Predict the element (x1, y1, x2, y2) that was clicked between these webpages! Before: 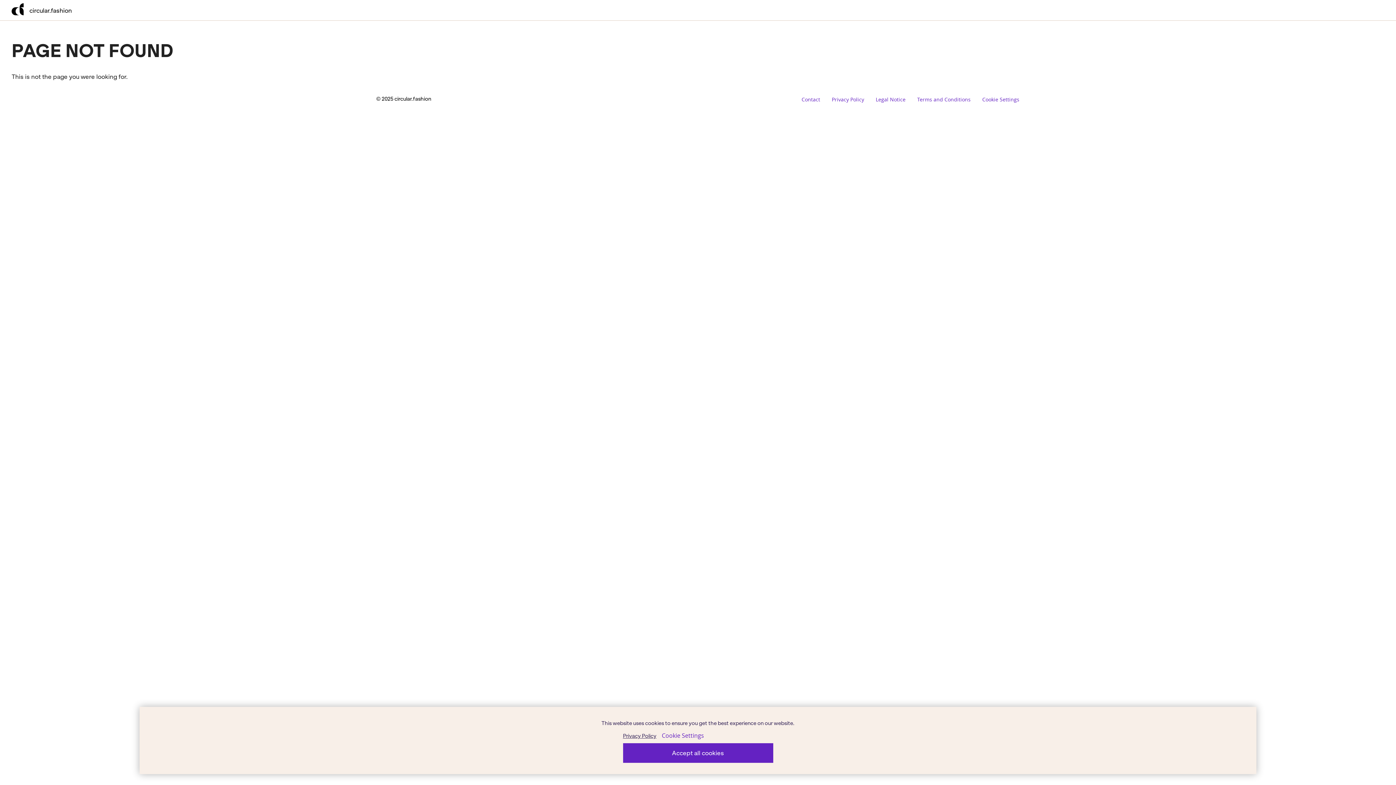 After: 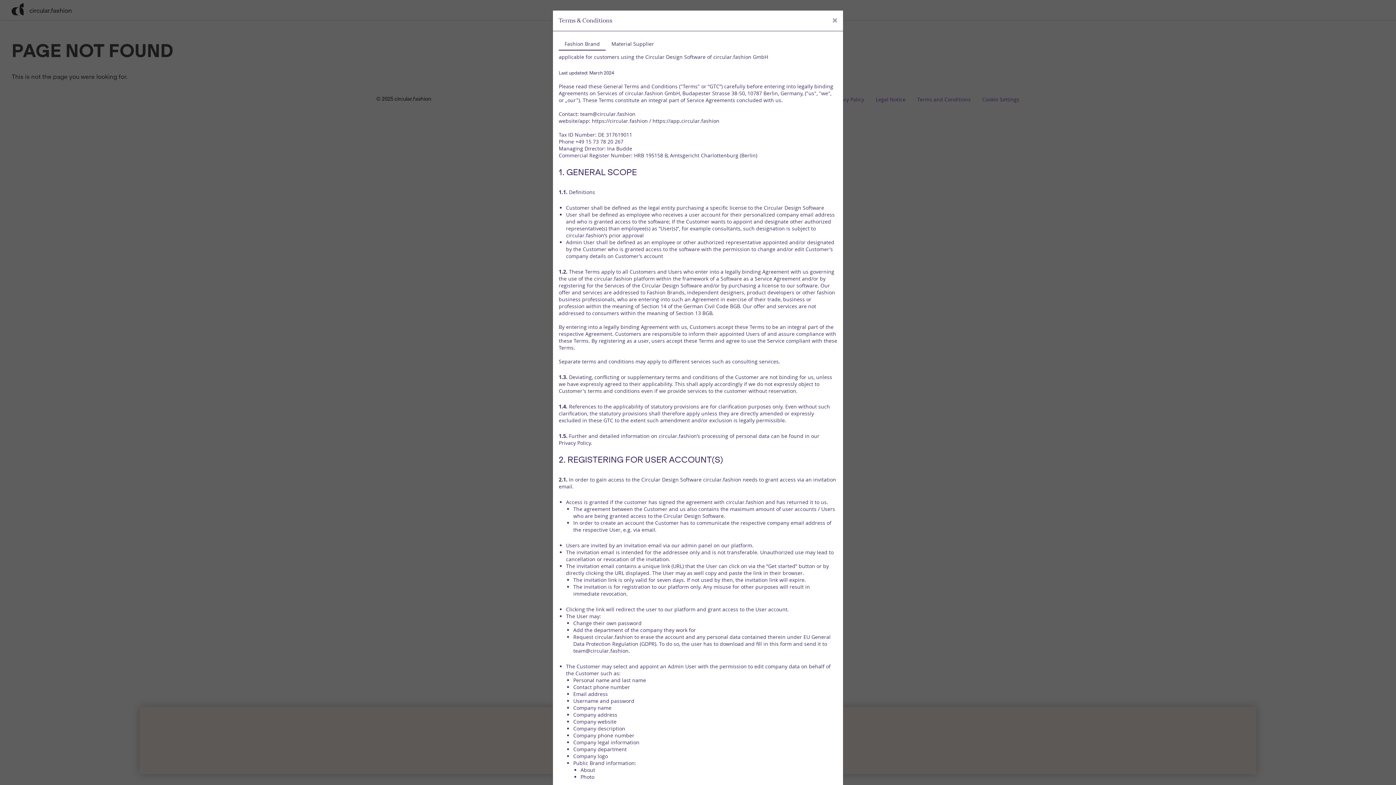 Action: bbox: (911, 89, 976, 109) label: Terms and Conditions